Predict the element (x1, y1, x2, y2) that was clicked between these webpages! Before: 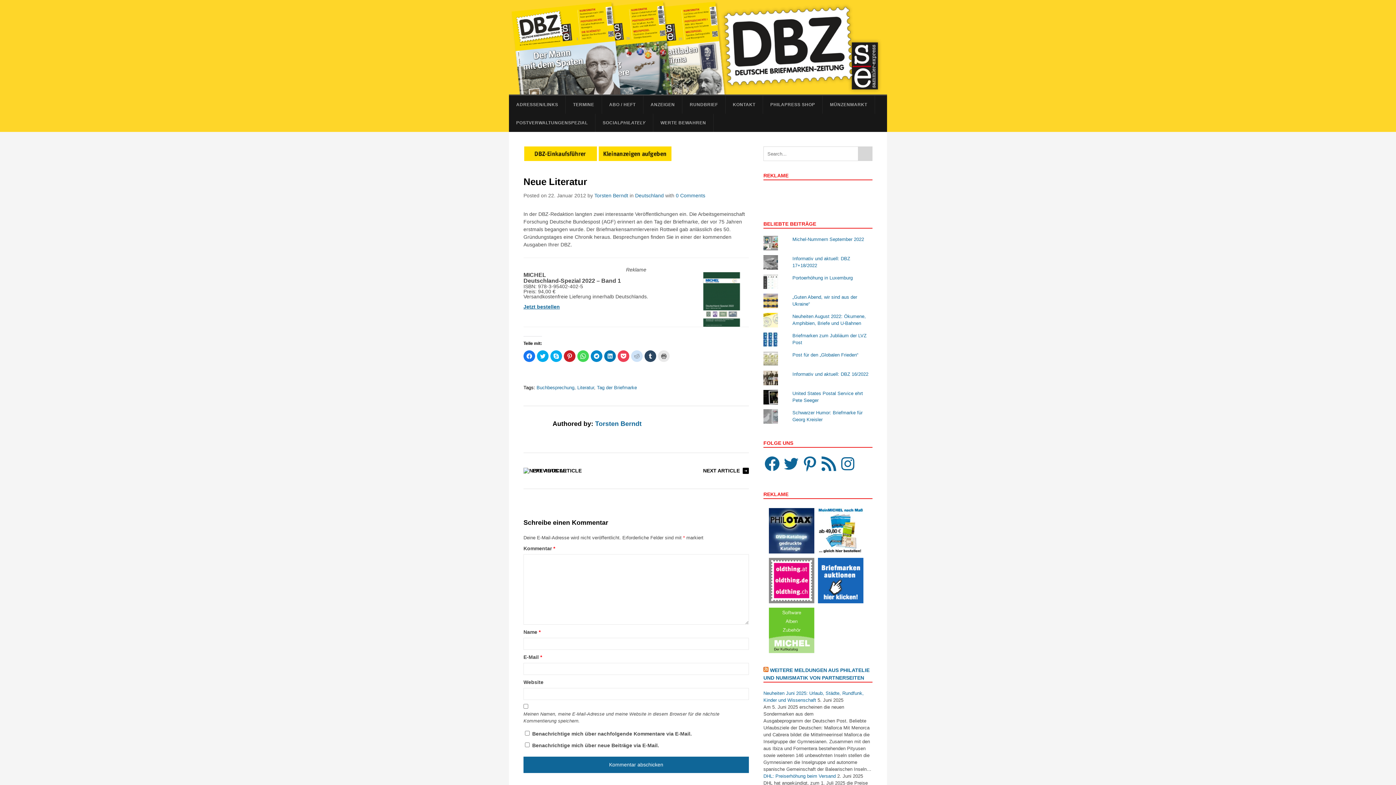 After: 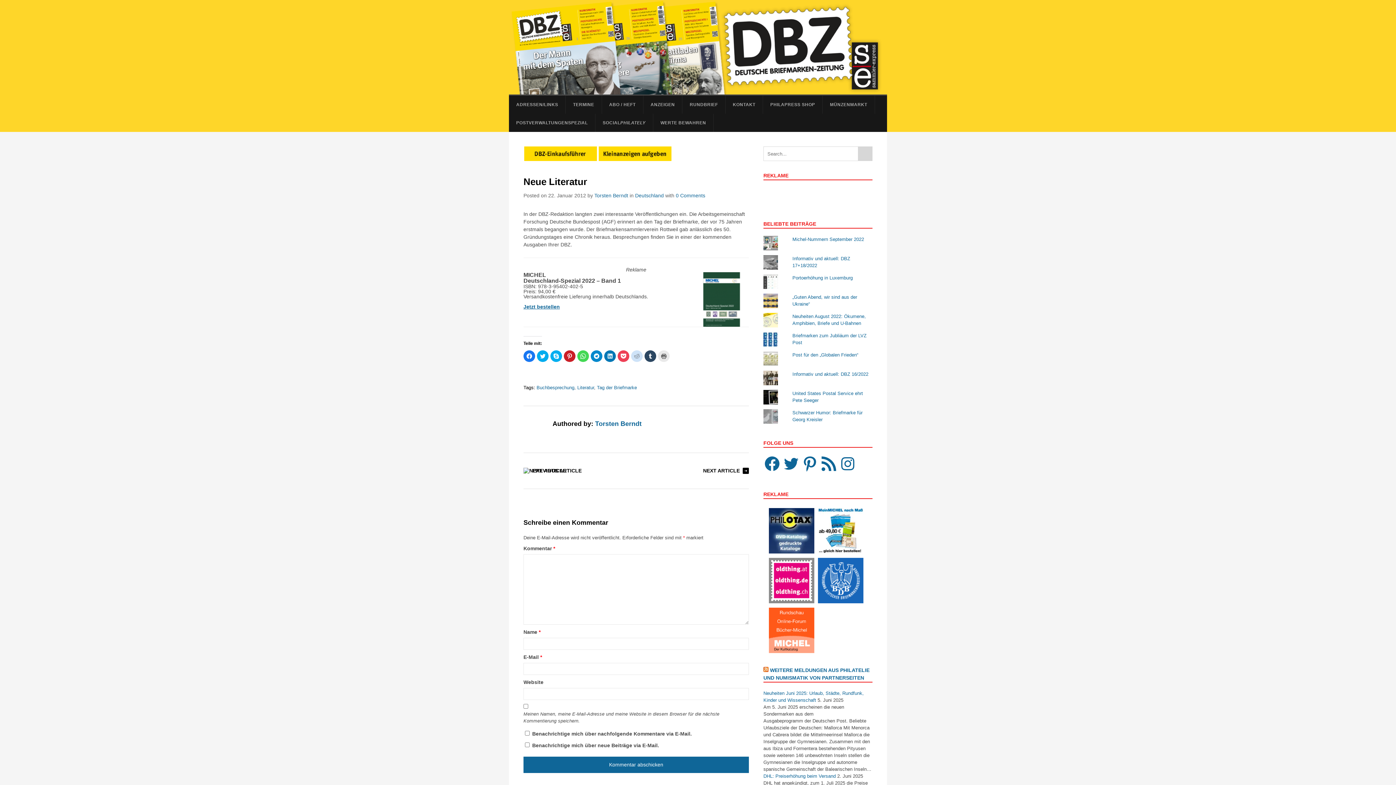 Action: bbox: (769, 599, 814, 604)